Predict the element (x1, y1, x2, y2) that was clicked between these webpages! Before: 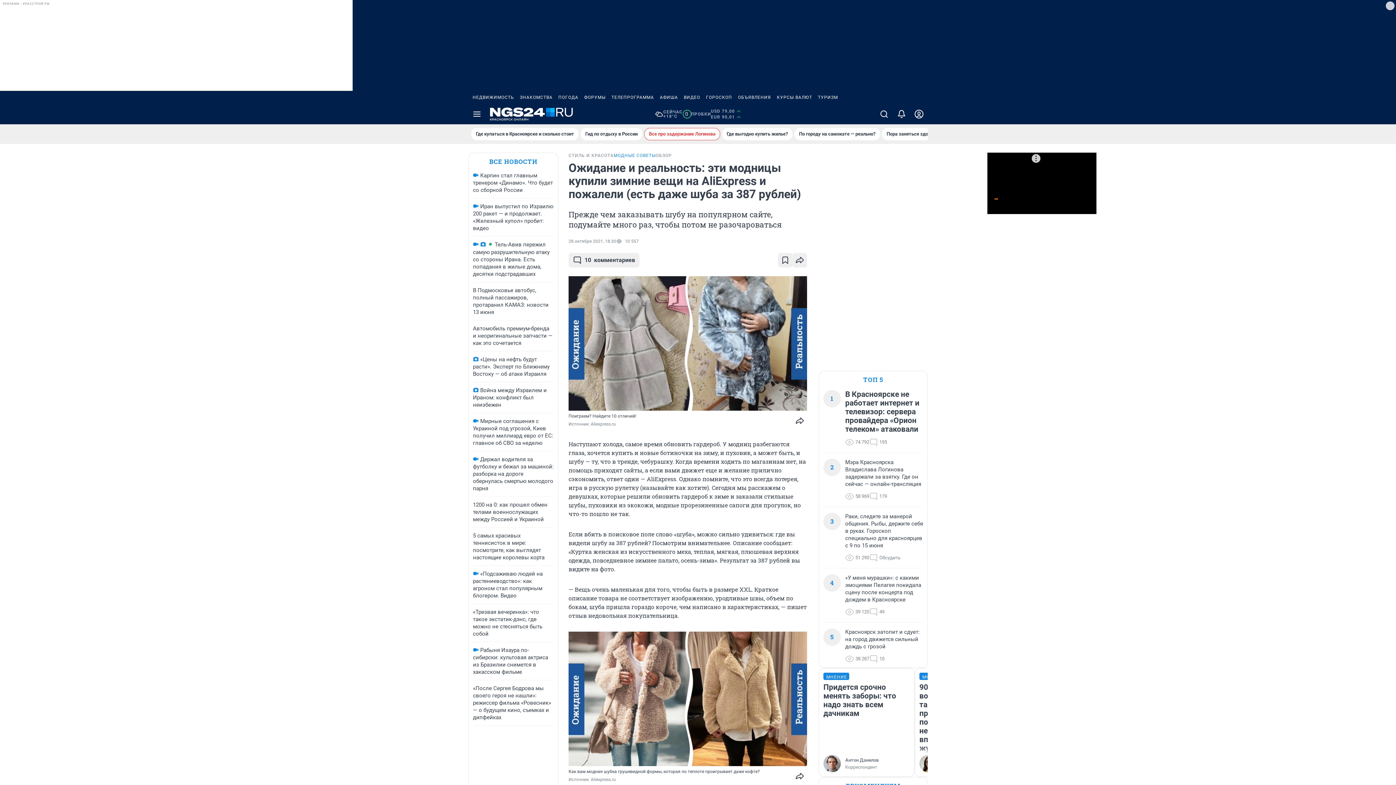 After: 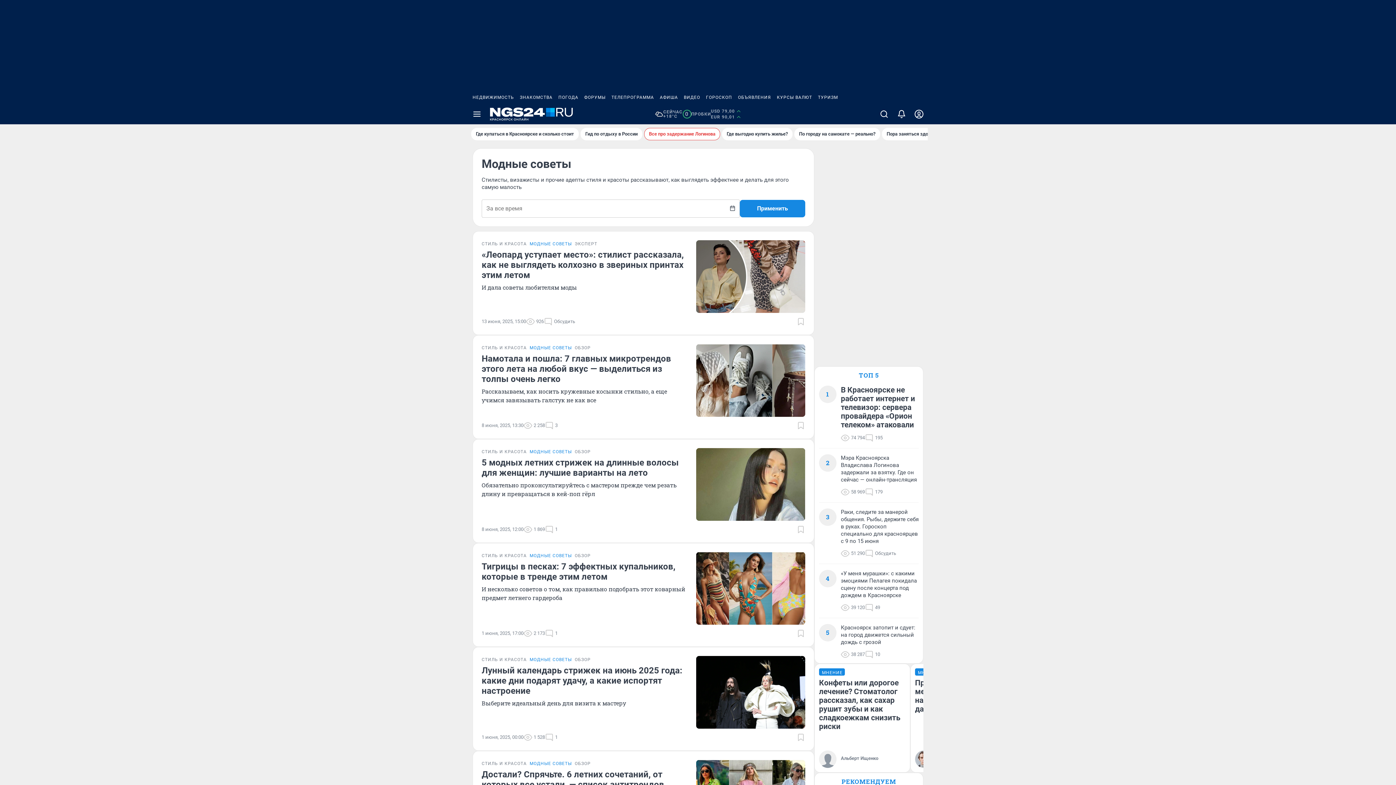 Action: label: МОДНЫЕ СОВЕТЫ bbox: (613, 152, 656, 158)